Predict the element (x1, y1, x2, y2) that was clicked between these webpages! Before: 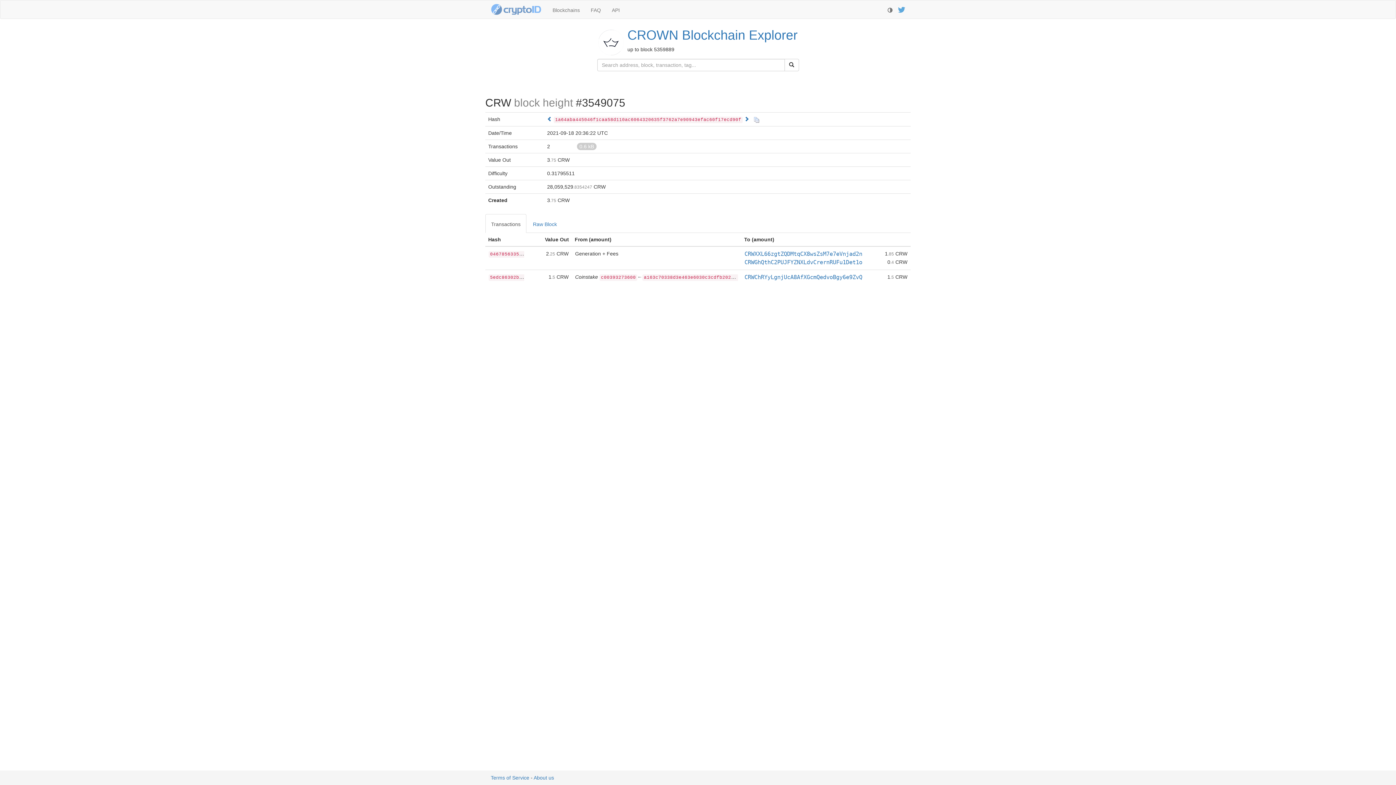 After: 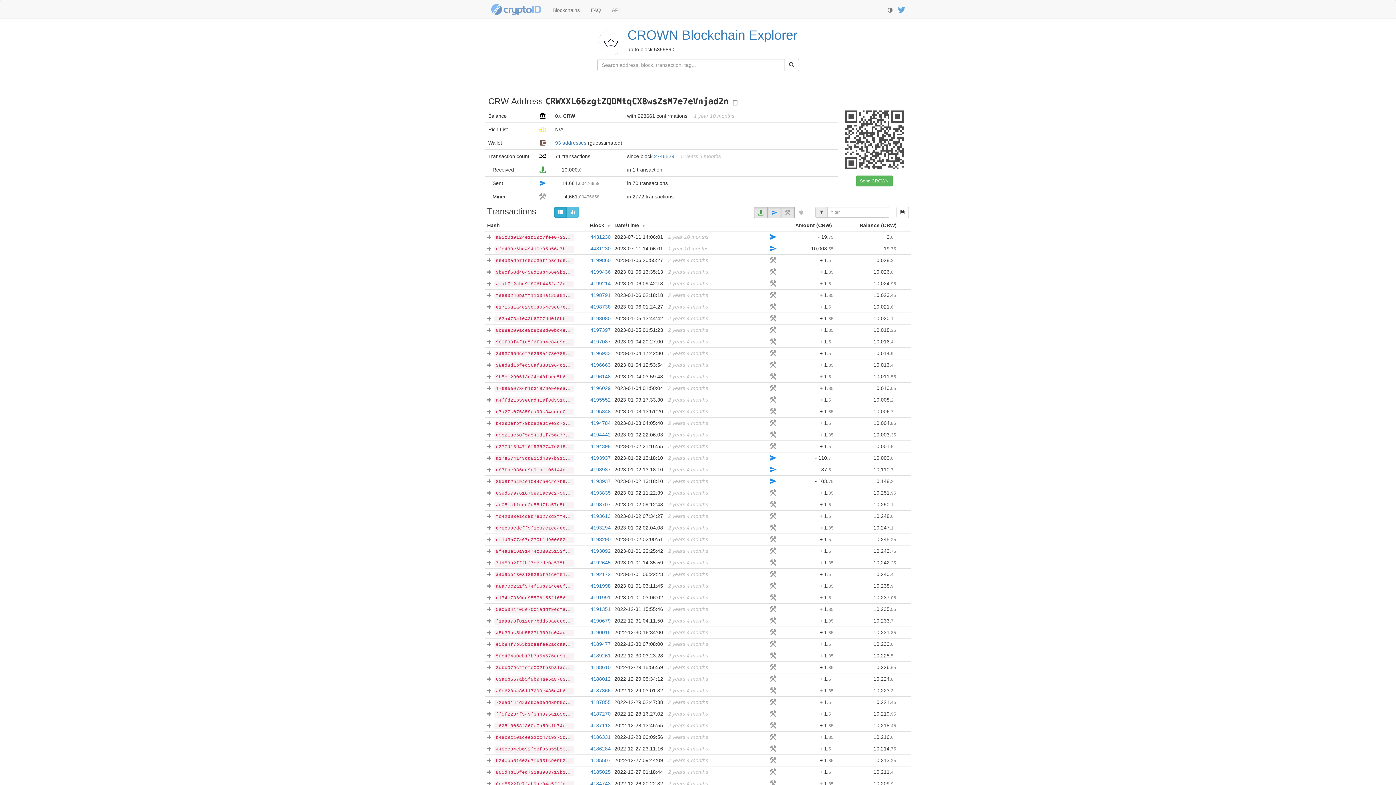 Action: bbox: (744, 250, 862, 257) label: CRWXXL66zgtZQDMtqCX8wsZsM7e7eVnjad2n